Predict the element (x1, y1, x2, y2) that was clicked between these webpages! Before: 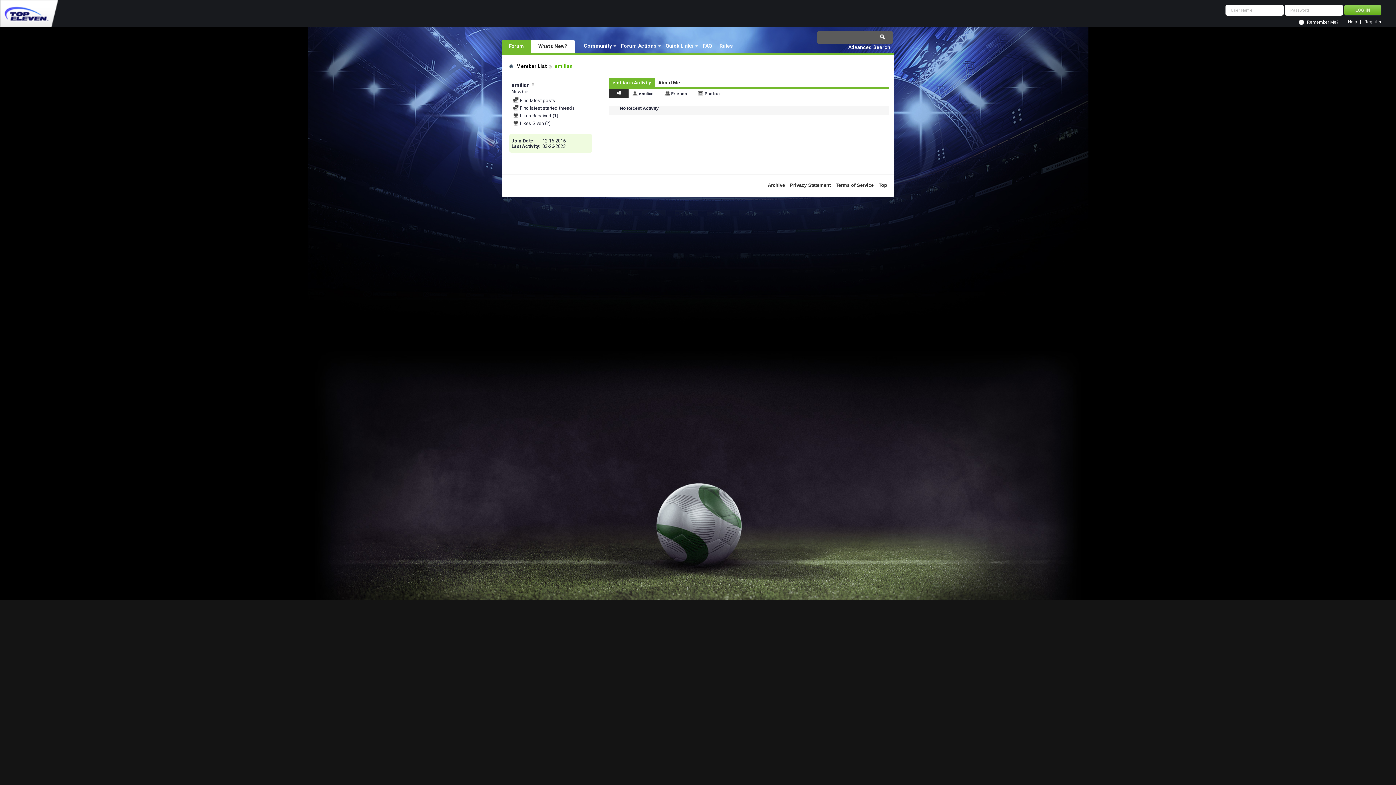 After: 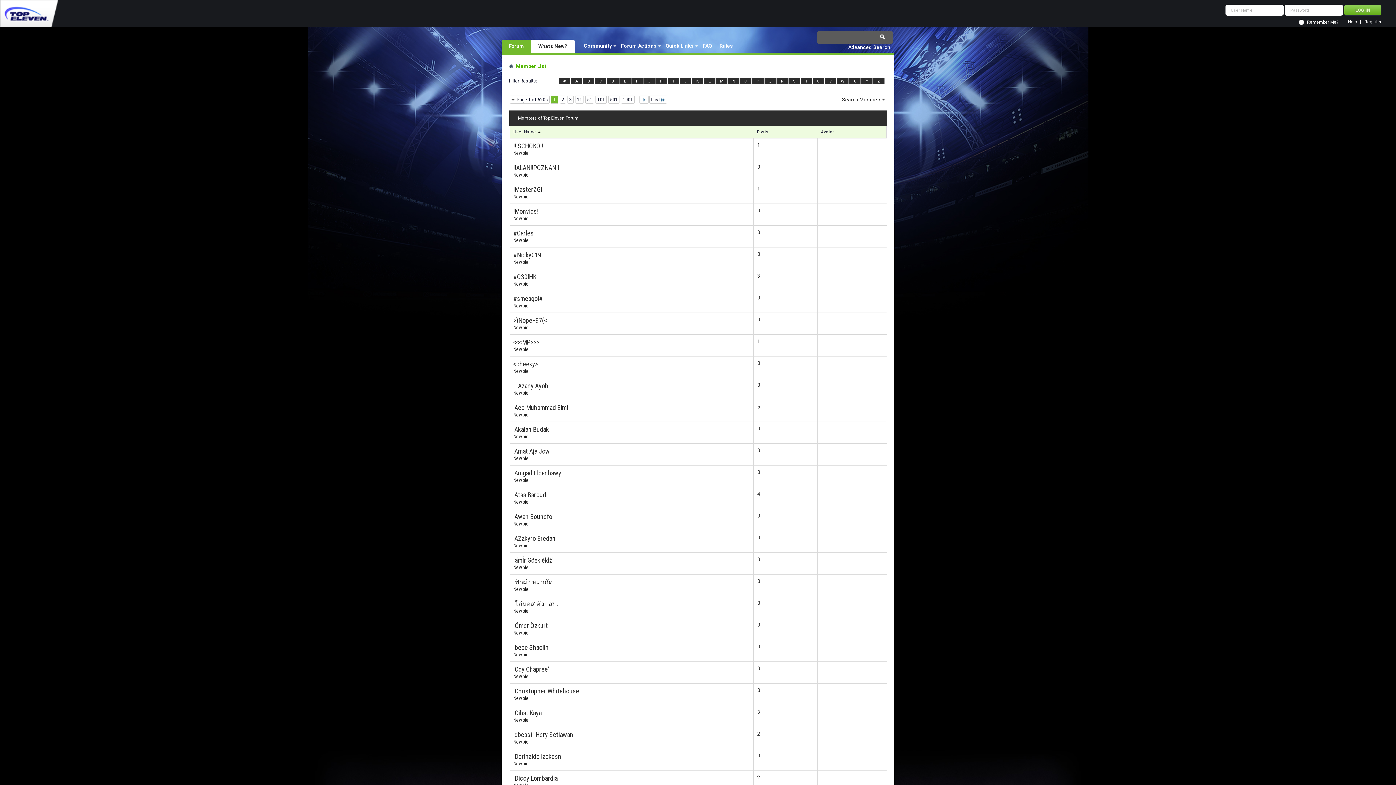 Action: label: Member List bbox: (514, 62, 548, 70)